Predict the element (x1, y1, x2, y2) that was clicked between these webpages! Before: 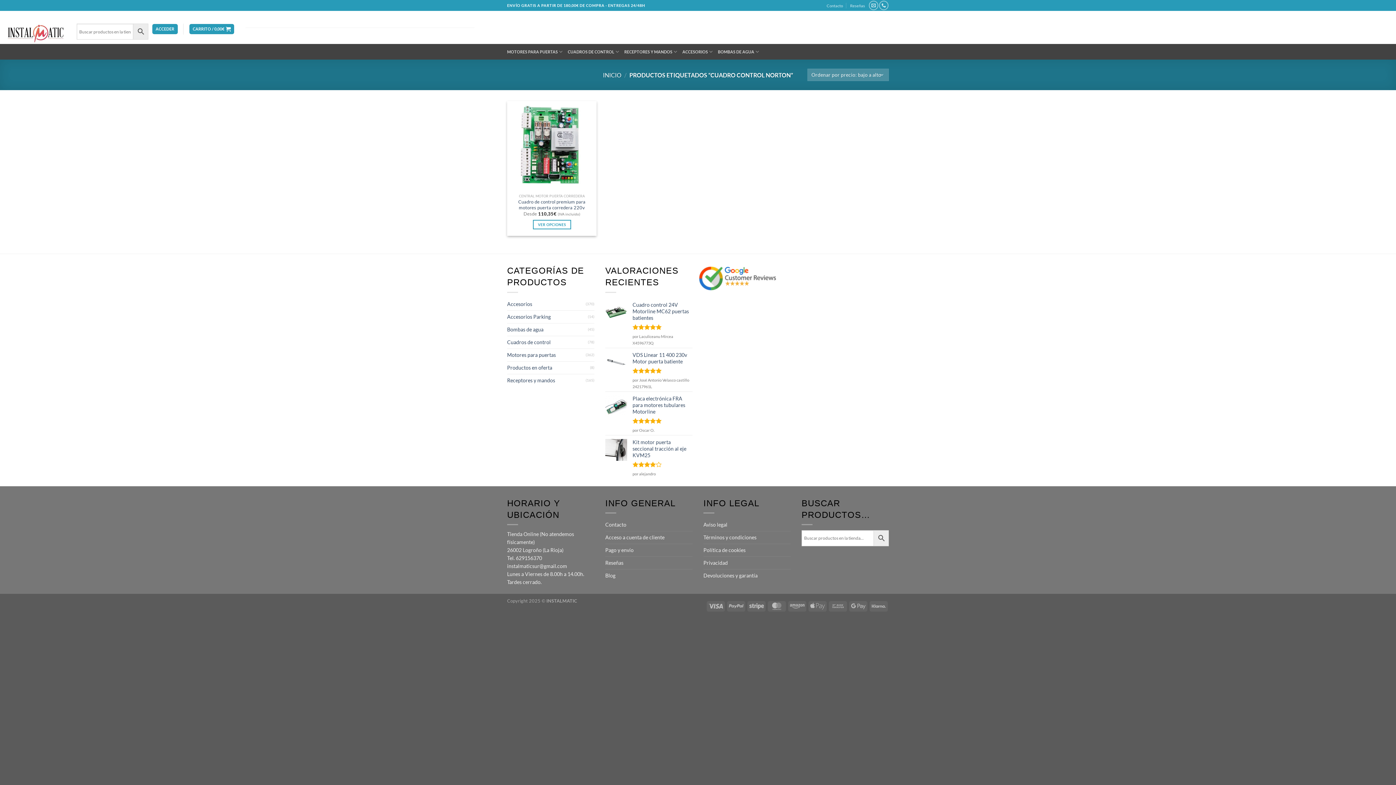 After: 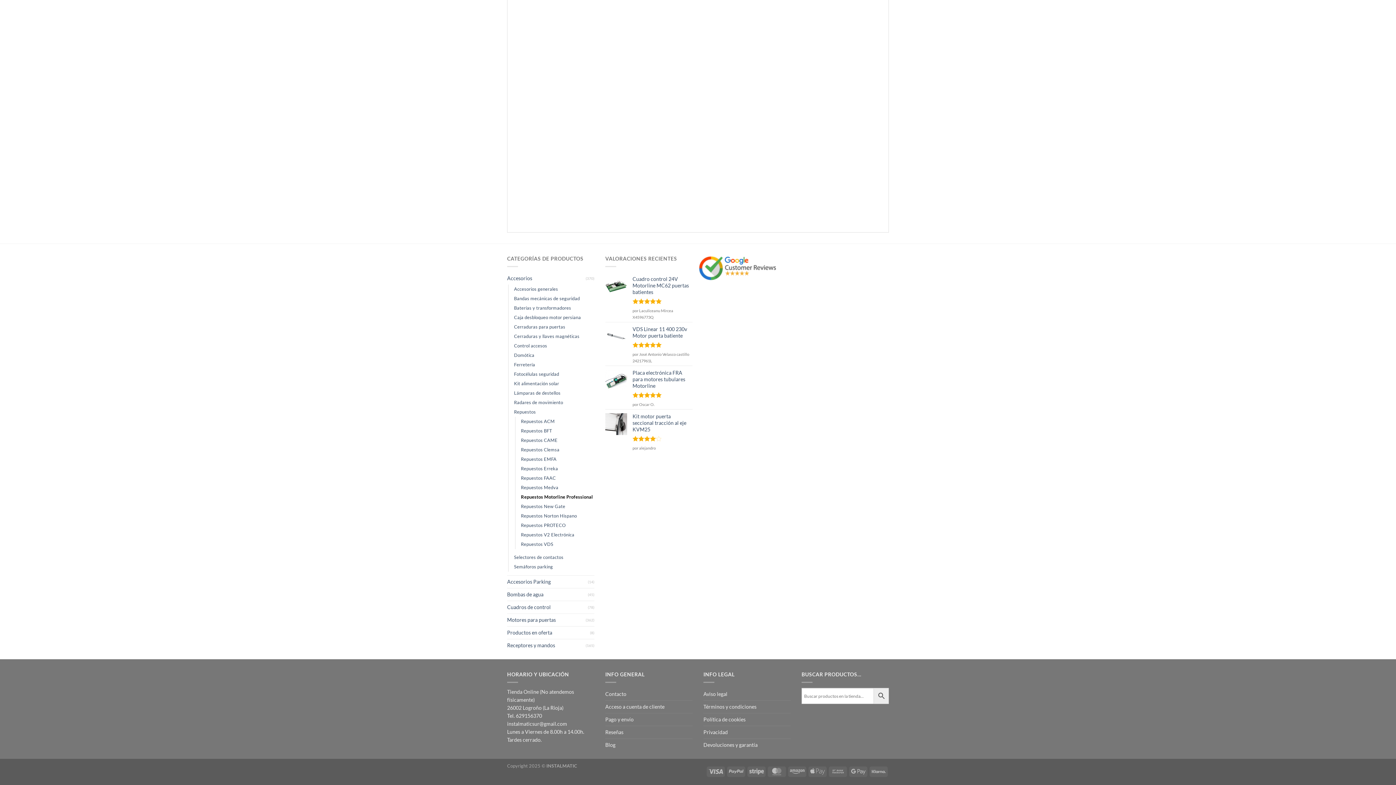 Action: bbox: (632, 395, 692, 415) label: Placa electrónica FRA para motores tubulares Motorline